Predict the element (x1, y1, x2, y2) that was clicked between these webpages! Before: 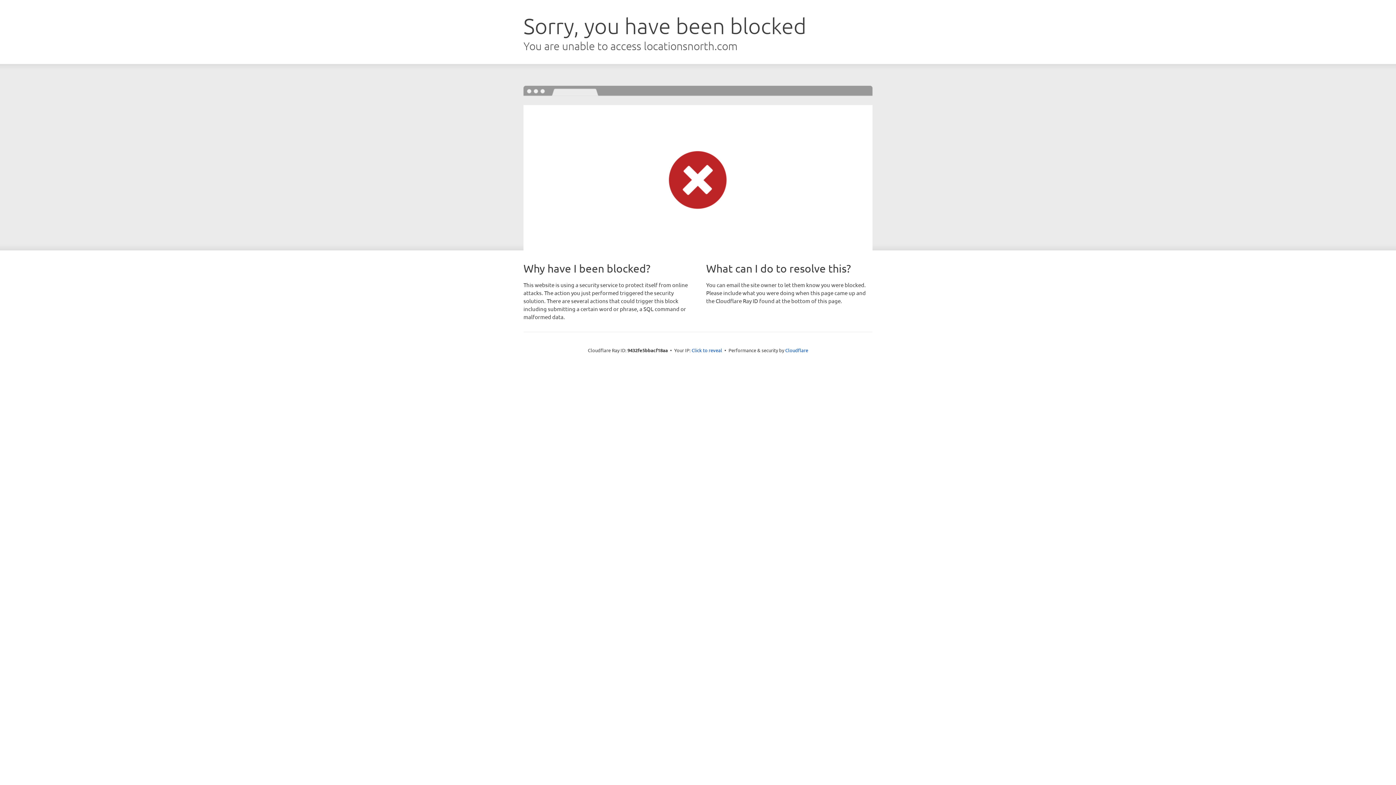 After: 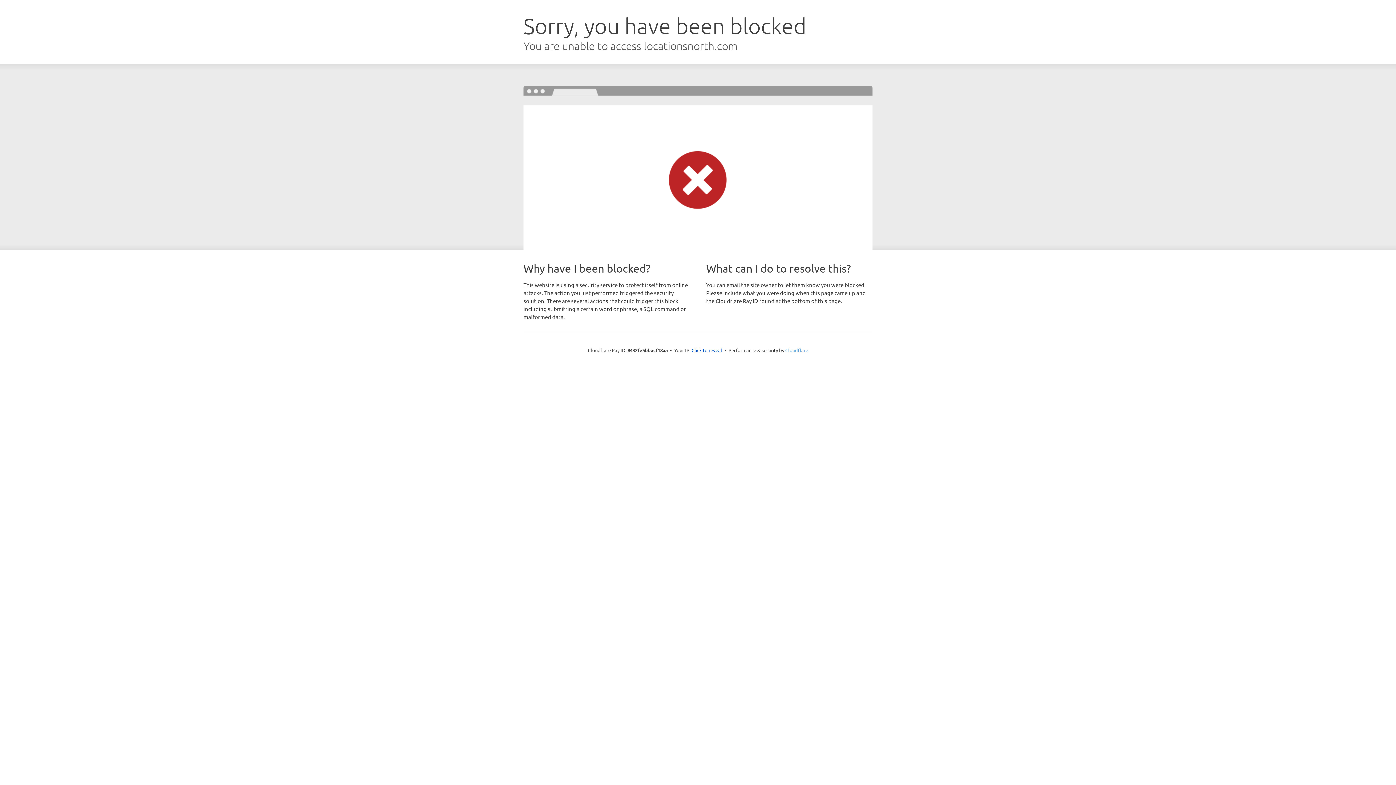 Action: bbox: (785, 347, 808, 353) label: Cloudflare